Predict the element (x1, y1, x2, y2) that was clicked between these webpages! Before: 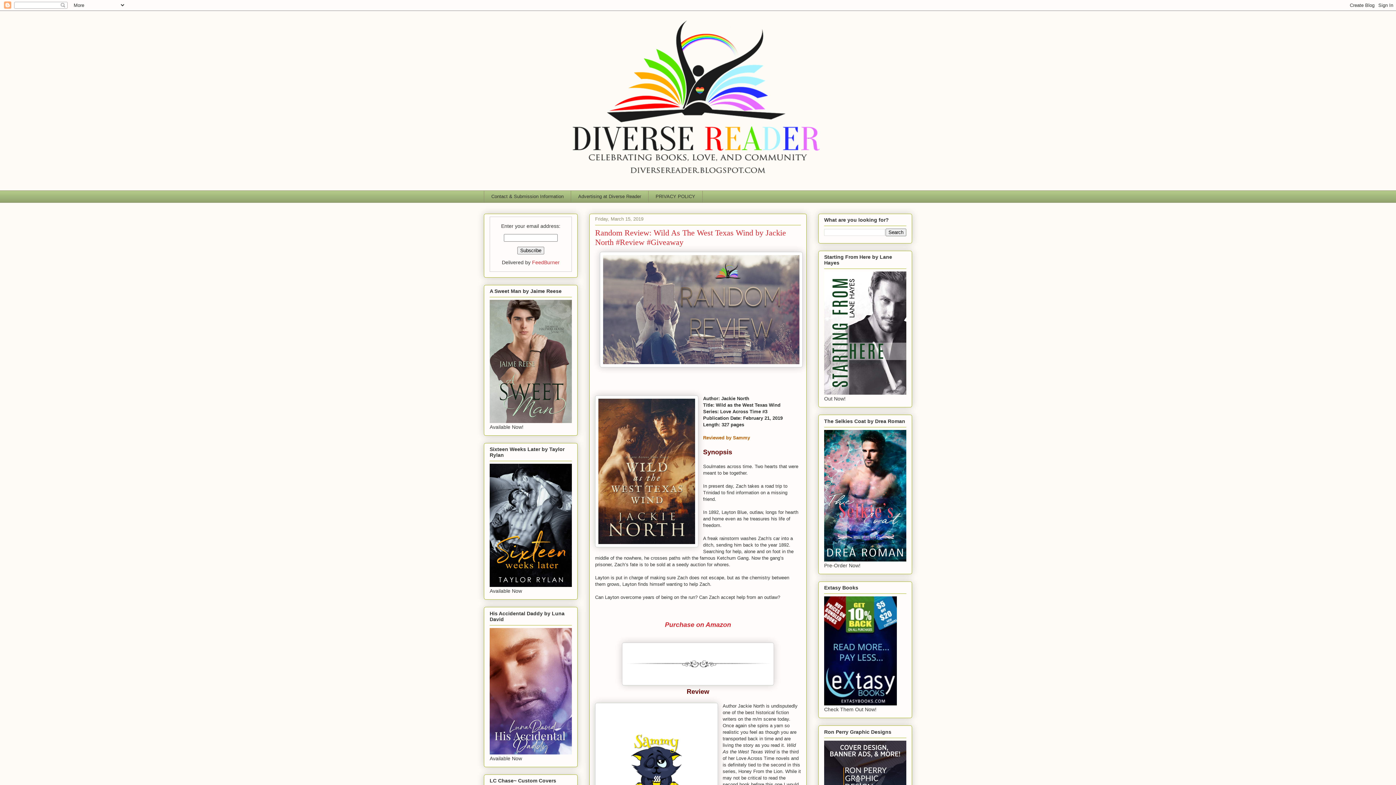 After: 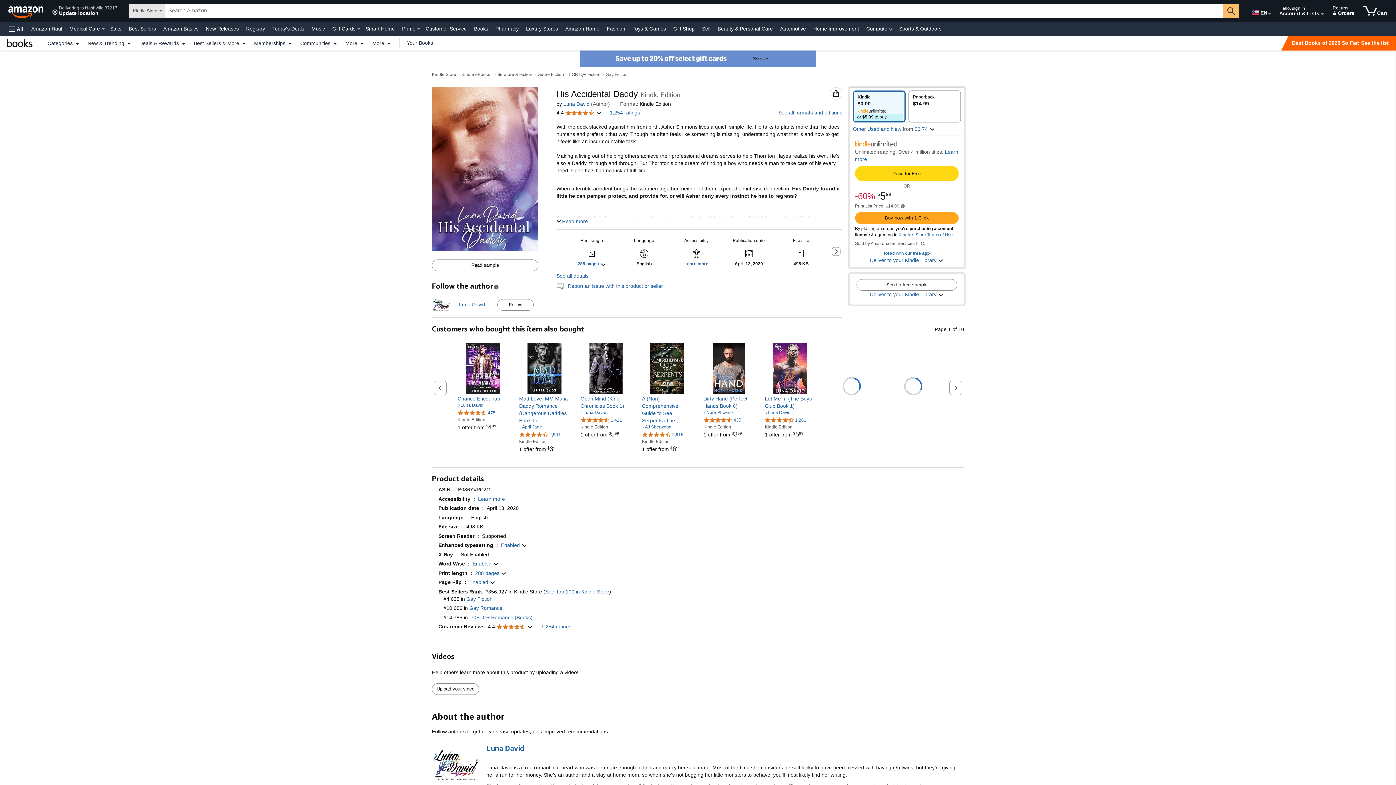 Action: bbox: (489, 750, 572, 755)